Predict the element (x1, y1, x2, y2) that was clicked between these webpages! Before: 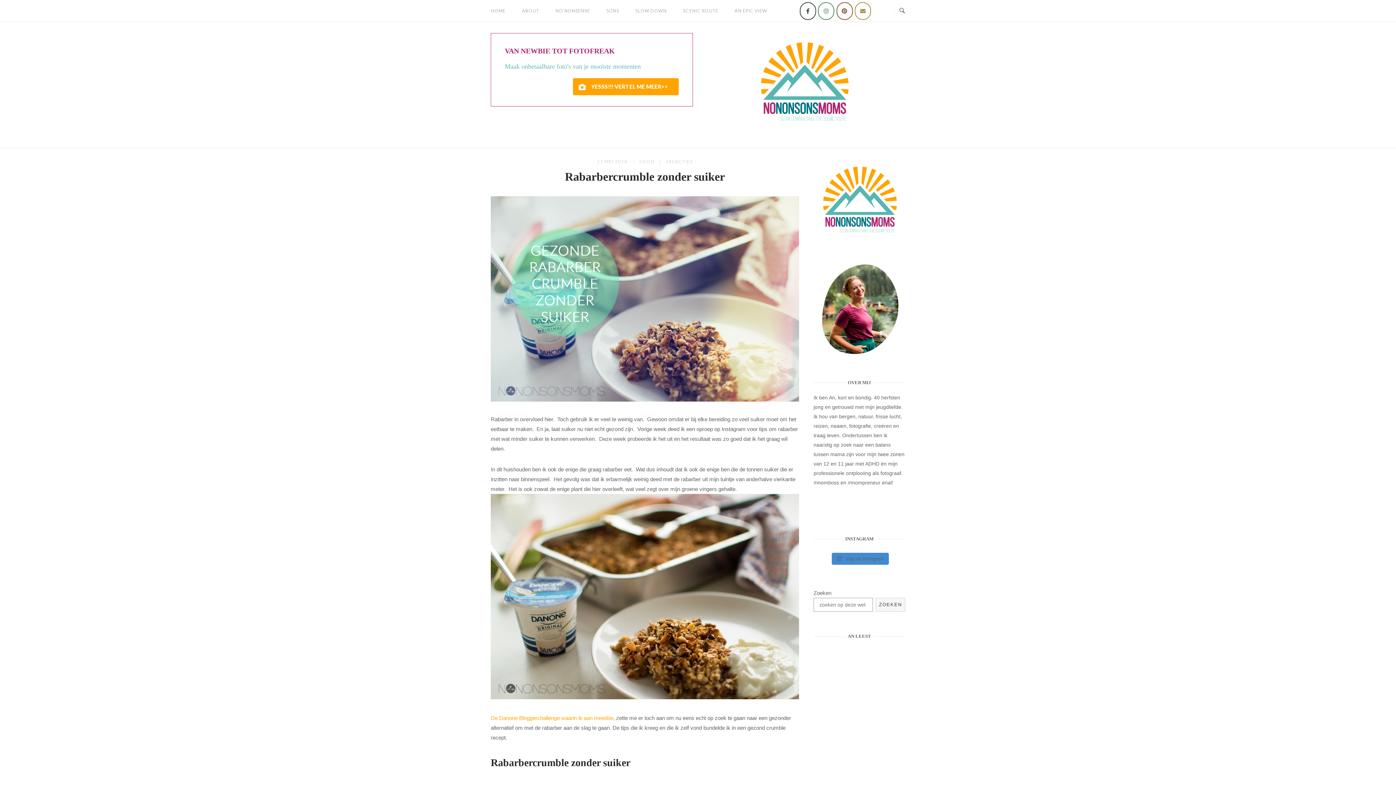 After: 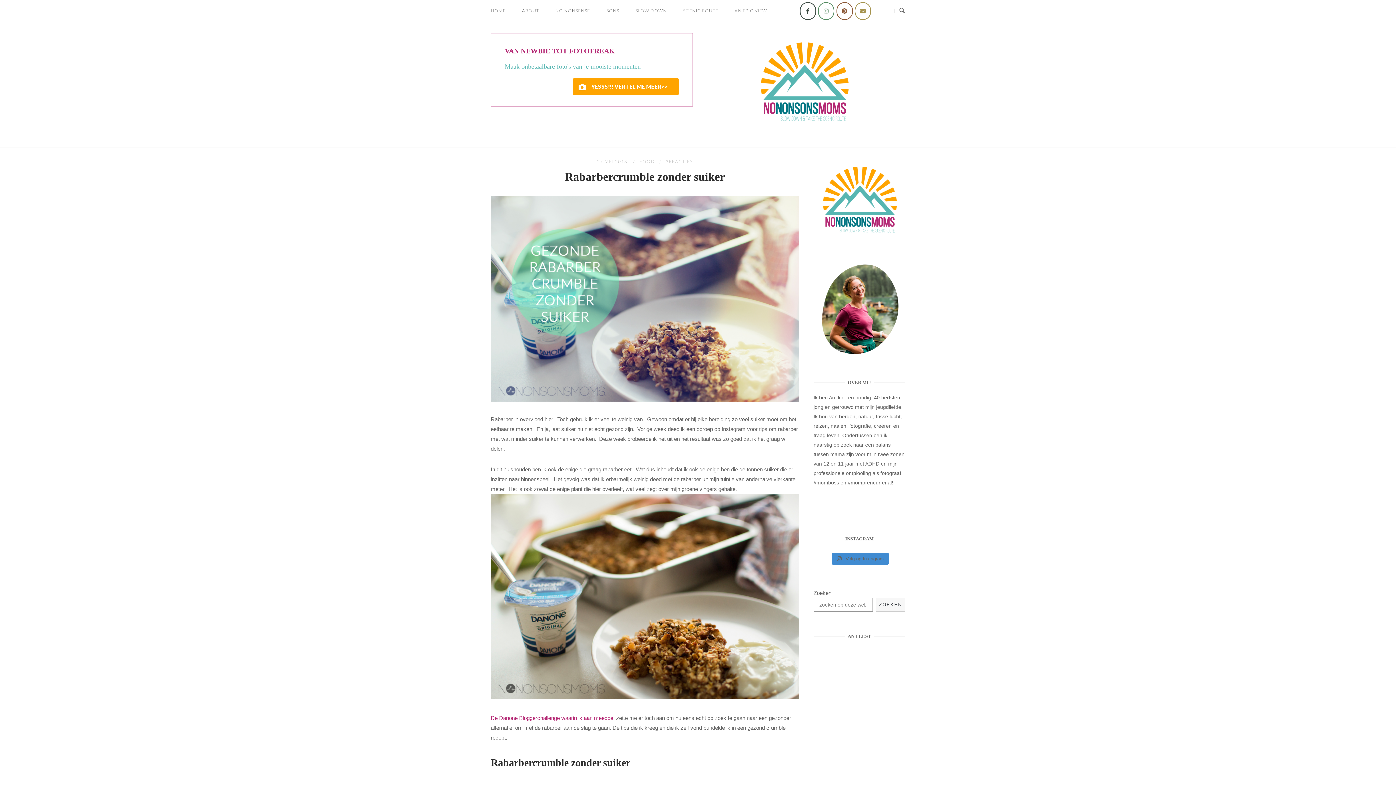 Action: label: De Danone Bloggerchallenge waarin ik aan meedoe bbox: (490, 715, 613, 721)